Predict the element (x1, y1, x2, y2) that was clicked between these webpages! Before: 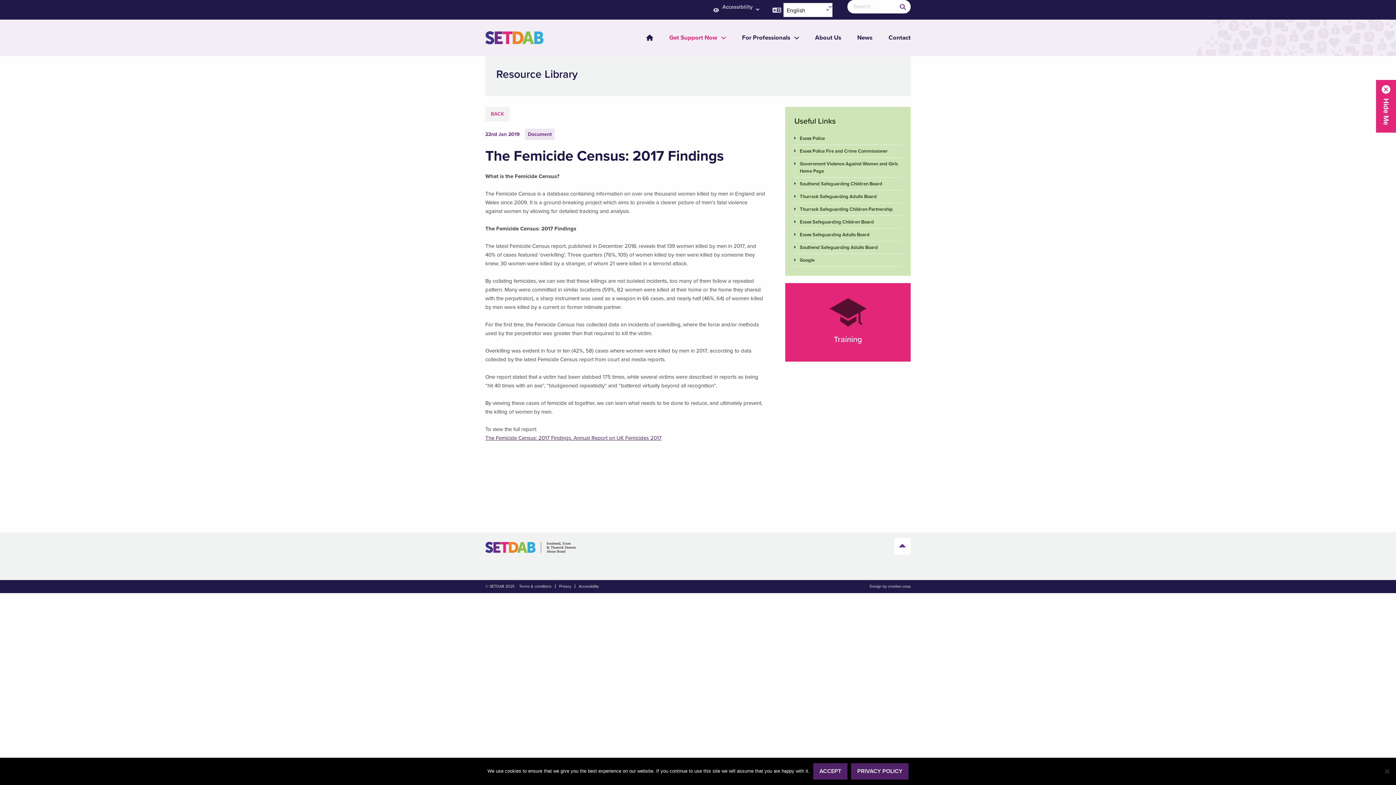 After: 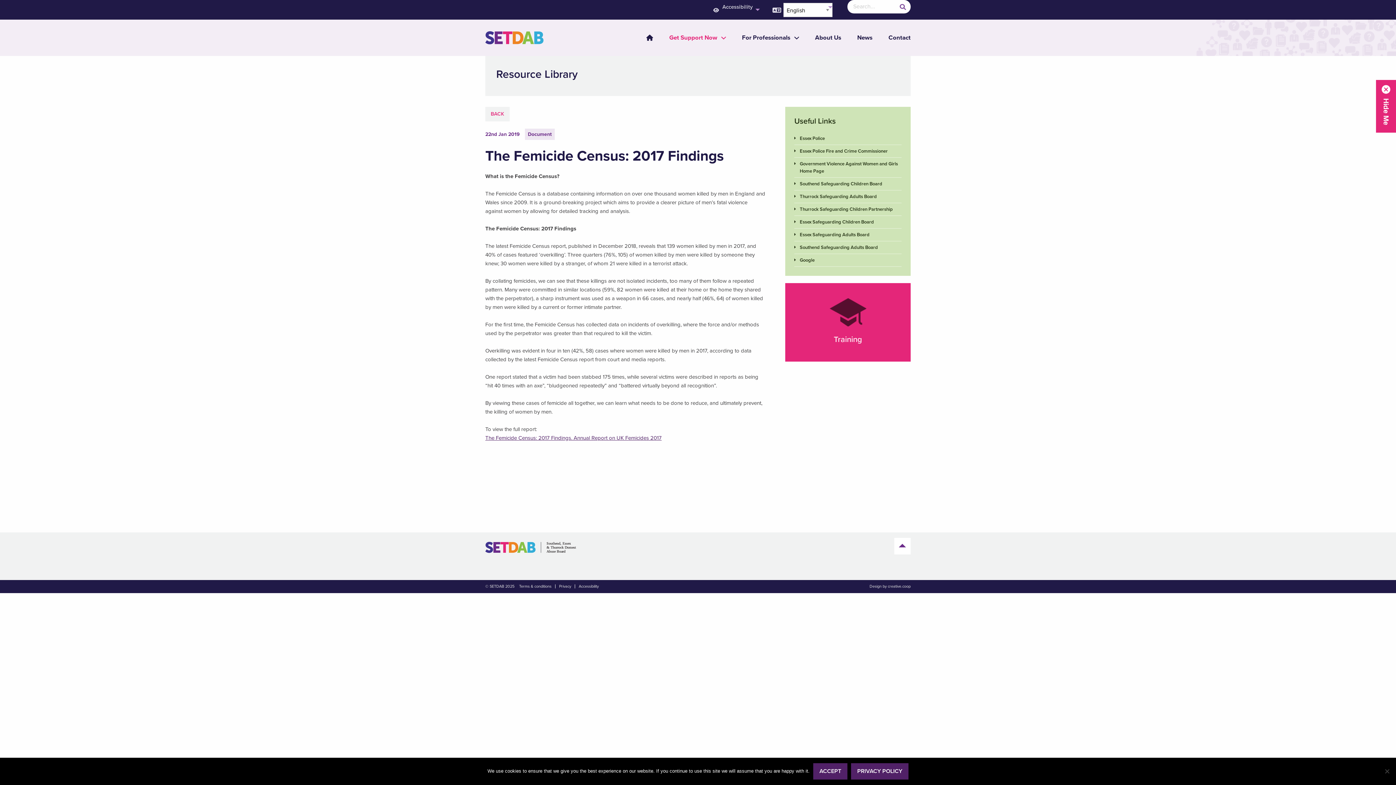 Action: bbox: (794, 203, 901, 216) label: Thurrock Safeguarding Children Partnership